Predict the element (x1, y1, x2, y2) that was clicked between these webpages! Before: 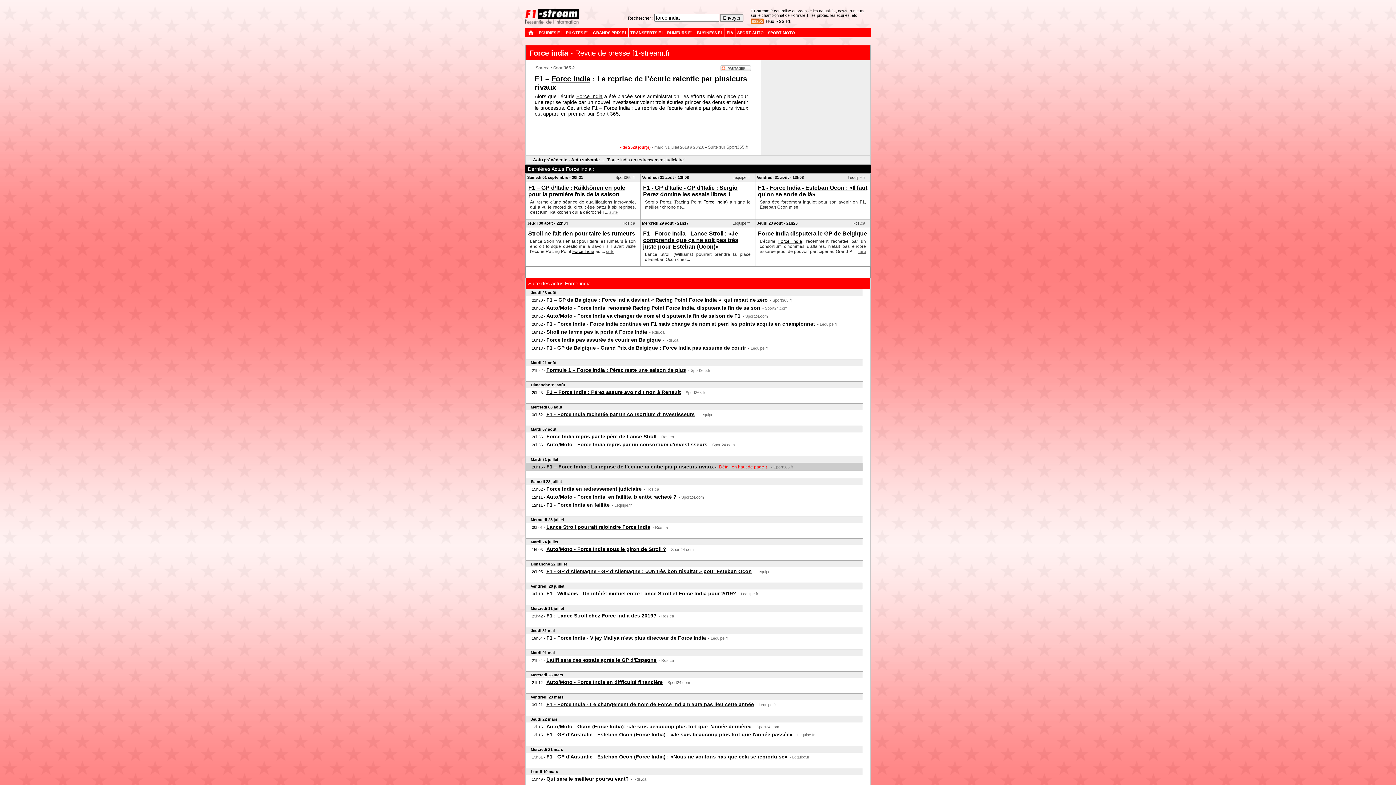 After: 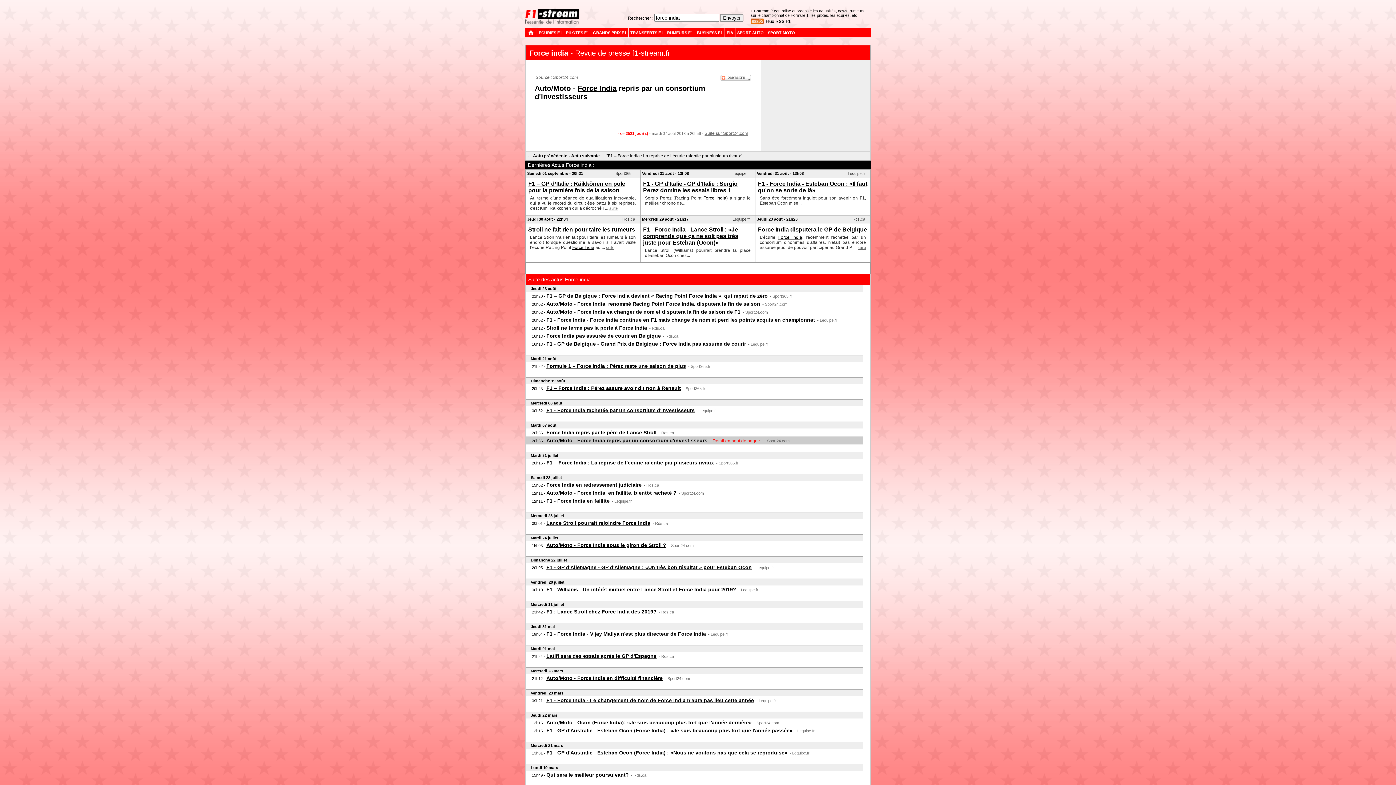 Action: label: ← Actu précédente bbox: (527, 157, 567, 162)